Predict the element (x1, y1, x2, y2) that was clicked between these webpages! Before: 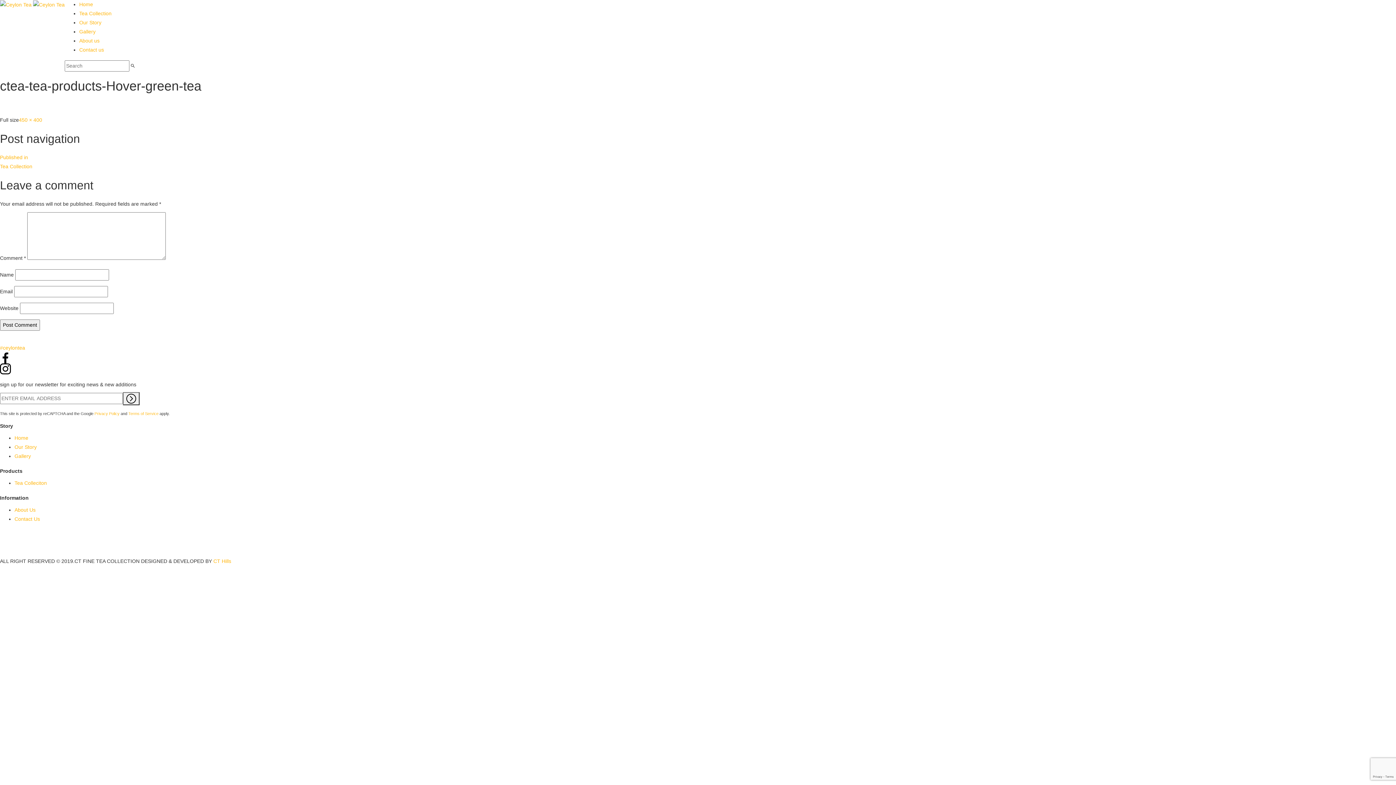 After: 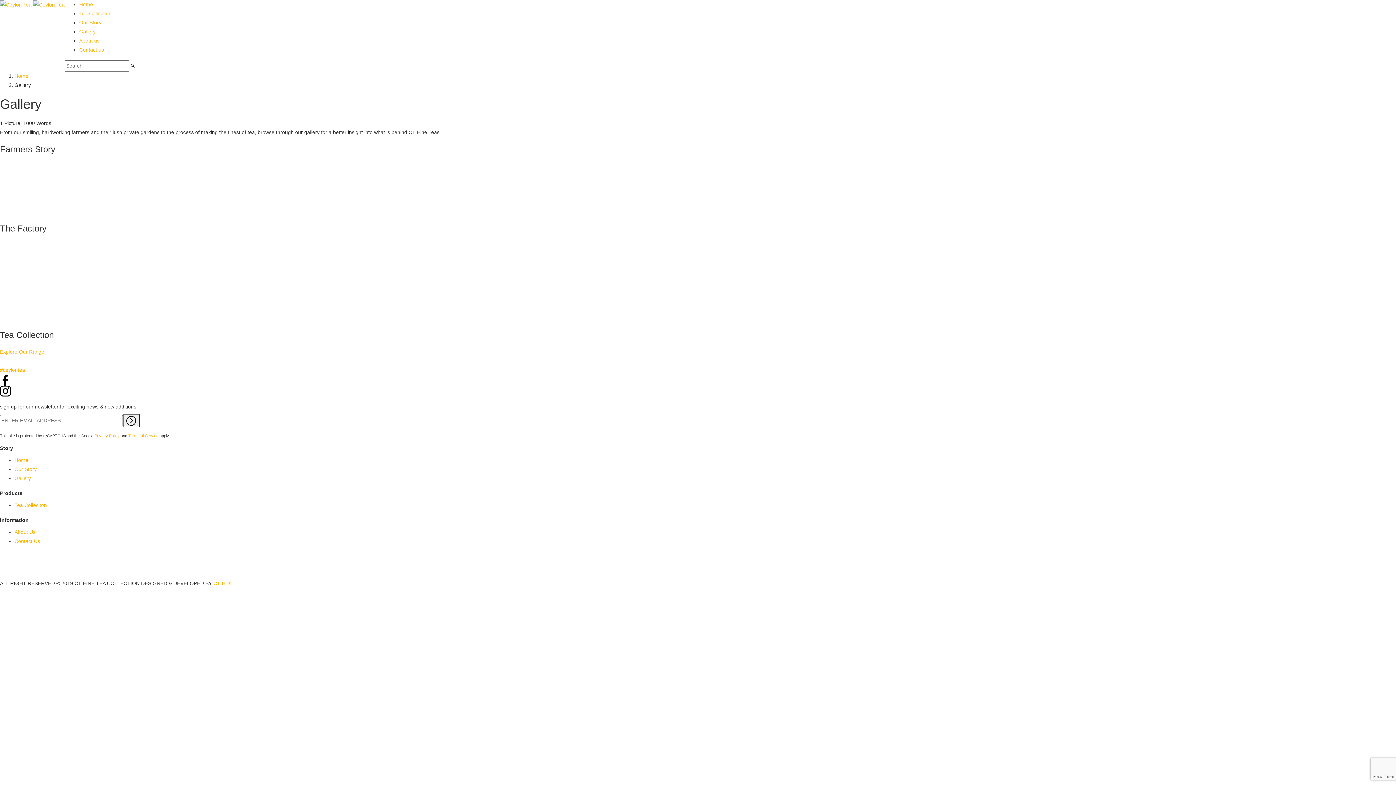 Action: label: Gallery bbox: (79, 28, 95, 34)